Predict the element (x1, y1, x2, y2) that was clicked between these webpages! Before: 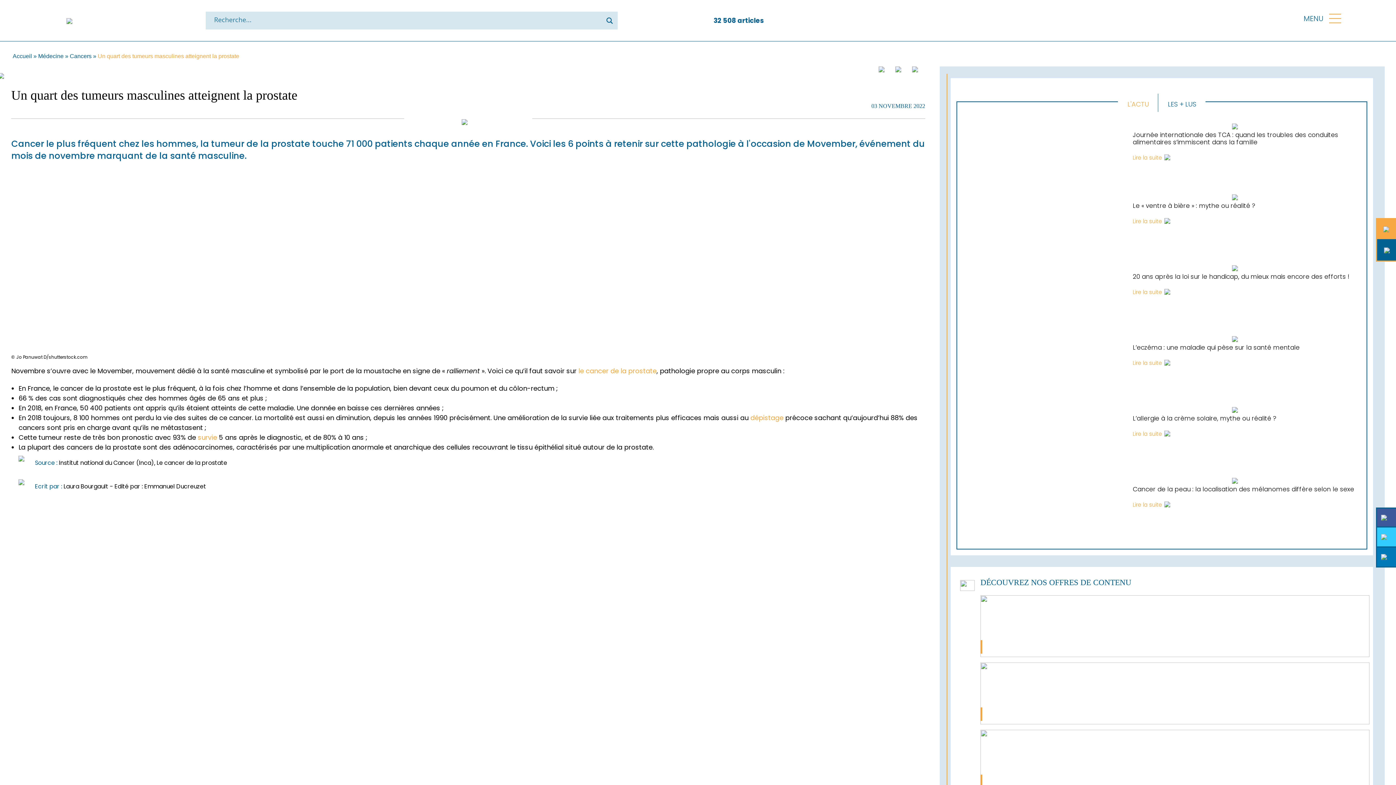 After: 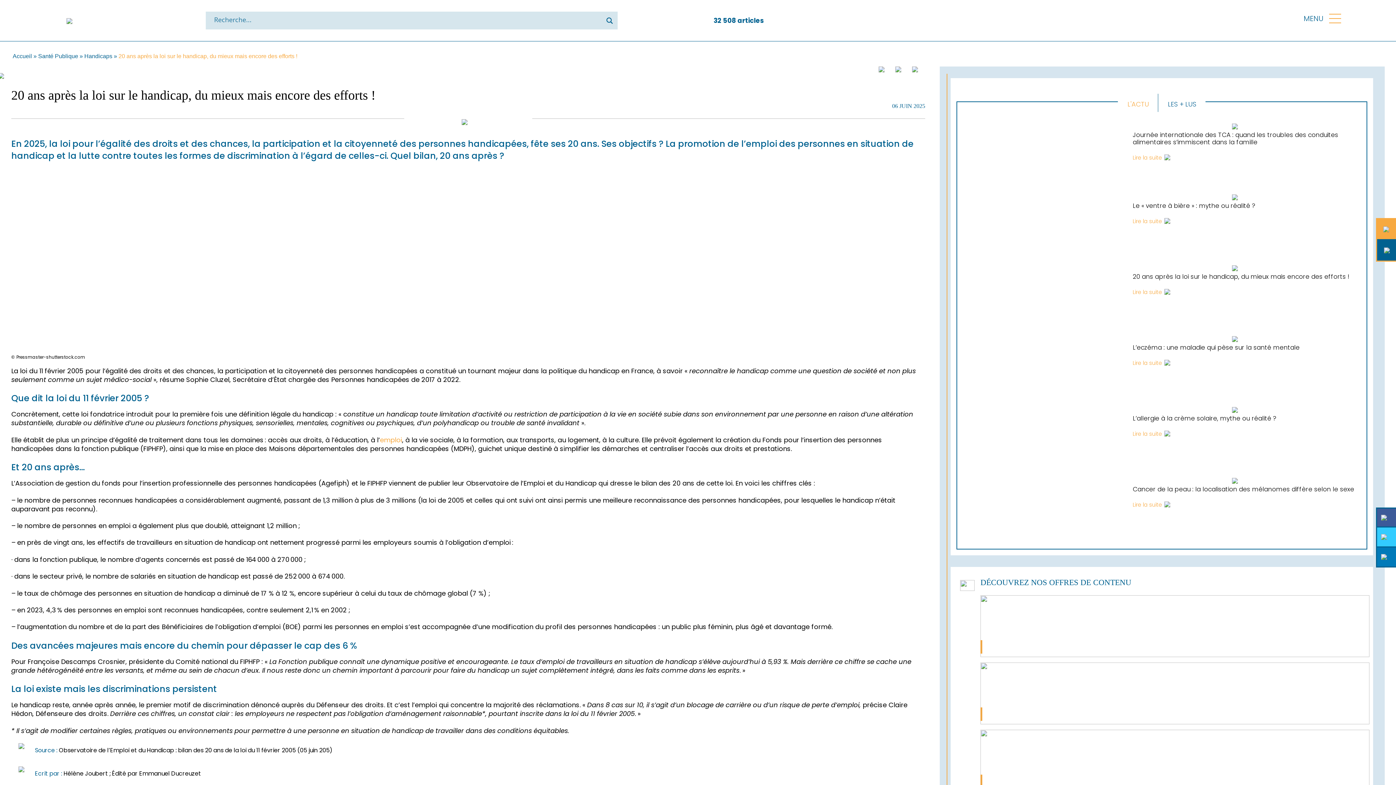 Action: bbox: (1133, 288, 1170, 296) label: Lire la suite